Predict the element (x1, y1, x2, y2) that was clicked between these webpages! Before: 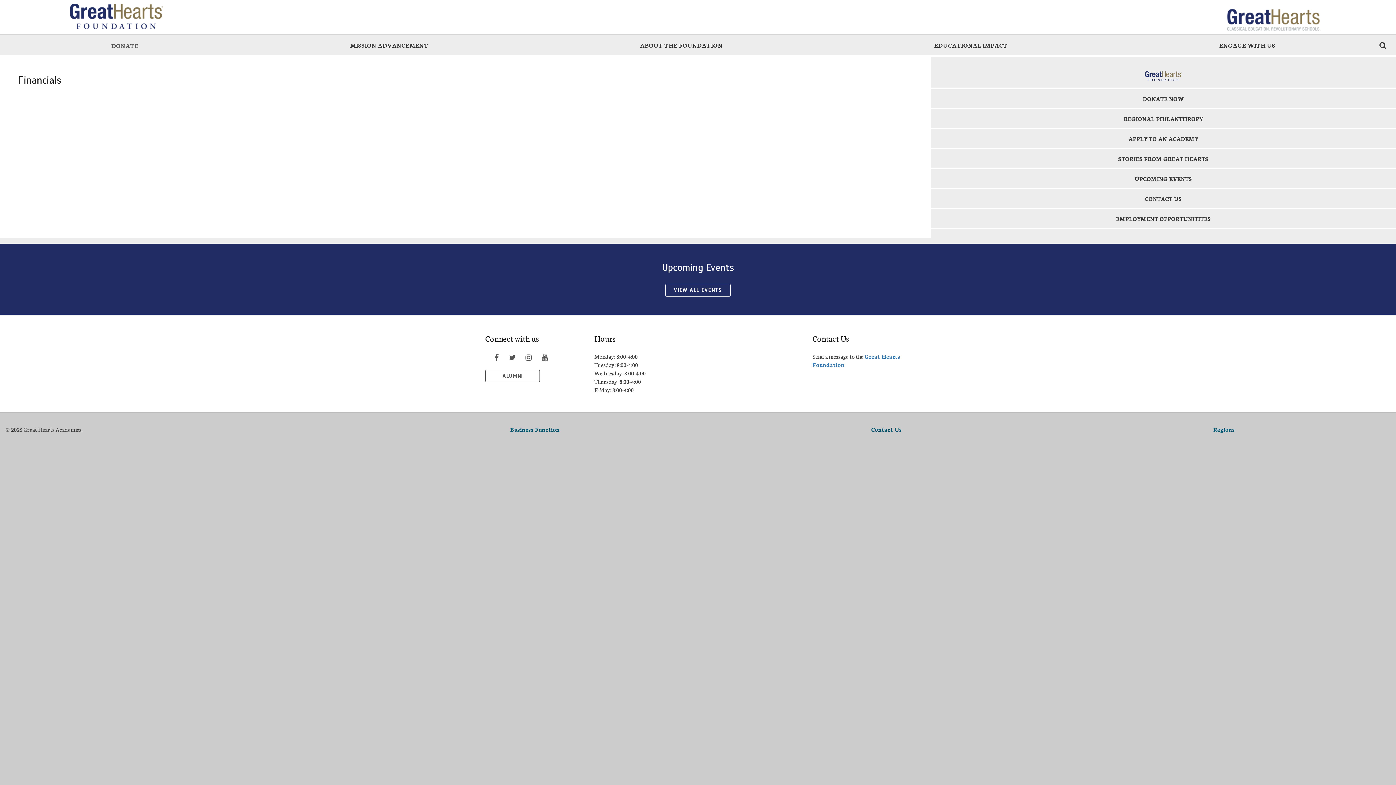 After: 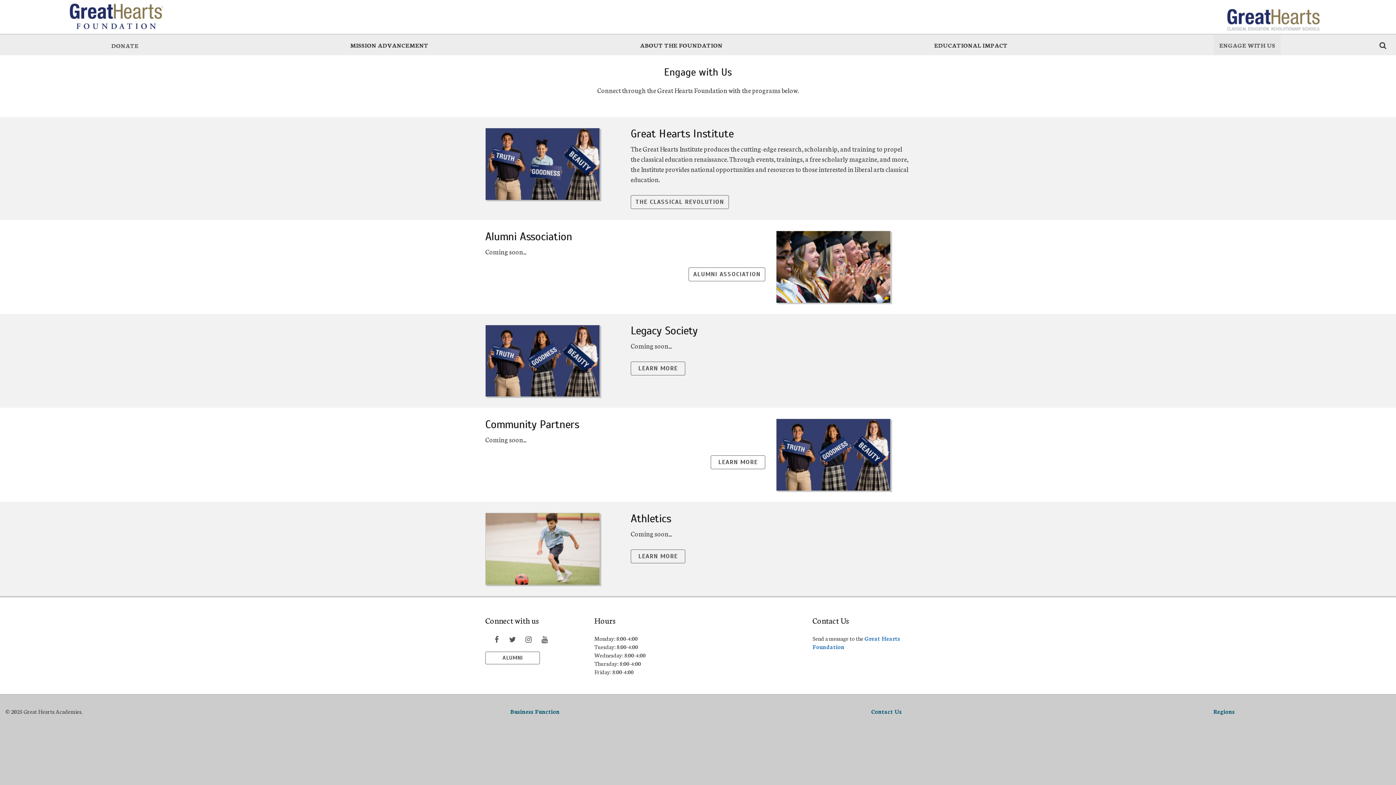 Action: label: ENGAGE WITH US bbox: (1214, 34, 1281, 54)